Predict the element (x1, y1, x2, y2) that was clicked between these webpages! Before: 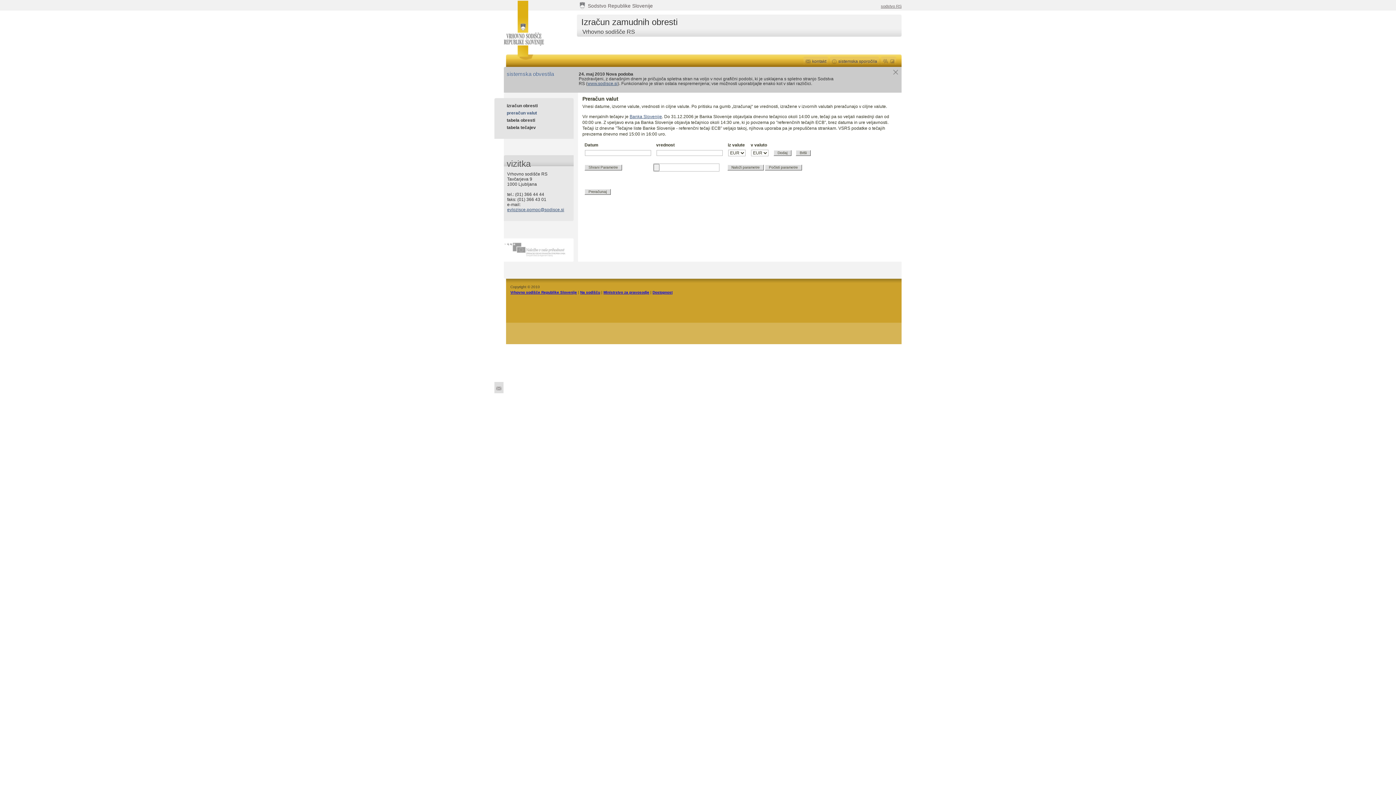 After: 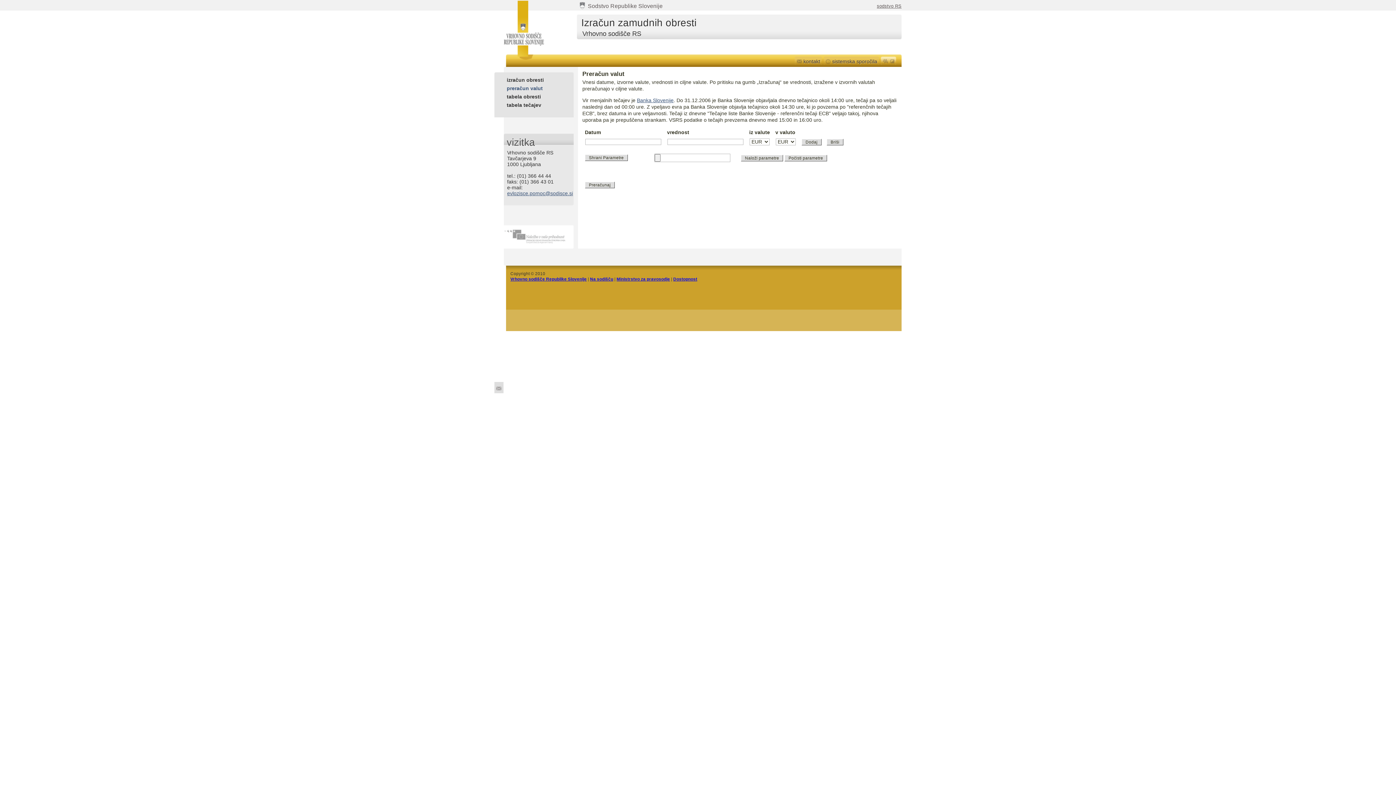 Action: bbox: (881, 56, 889, 64)